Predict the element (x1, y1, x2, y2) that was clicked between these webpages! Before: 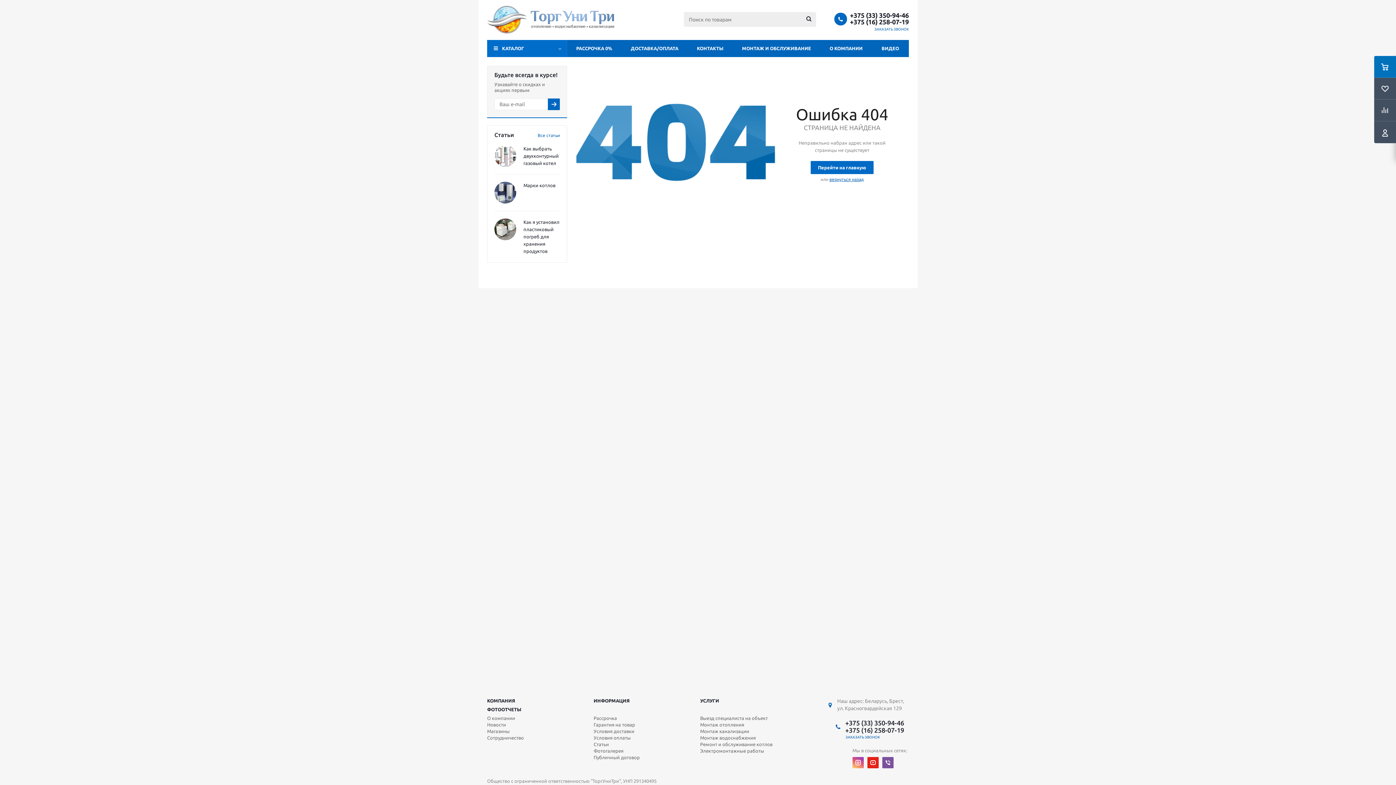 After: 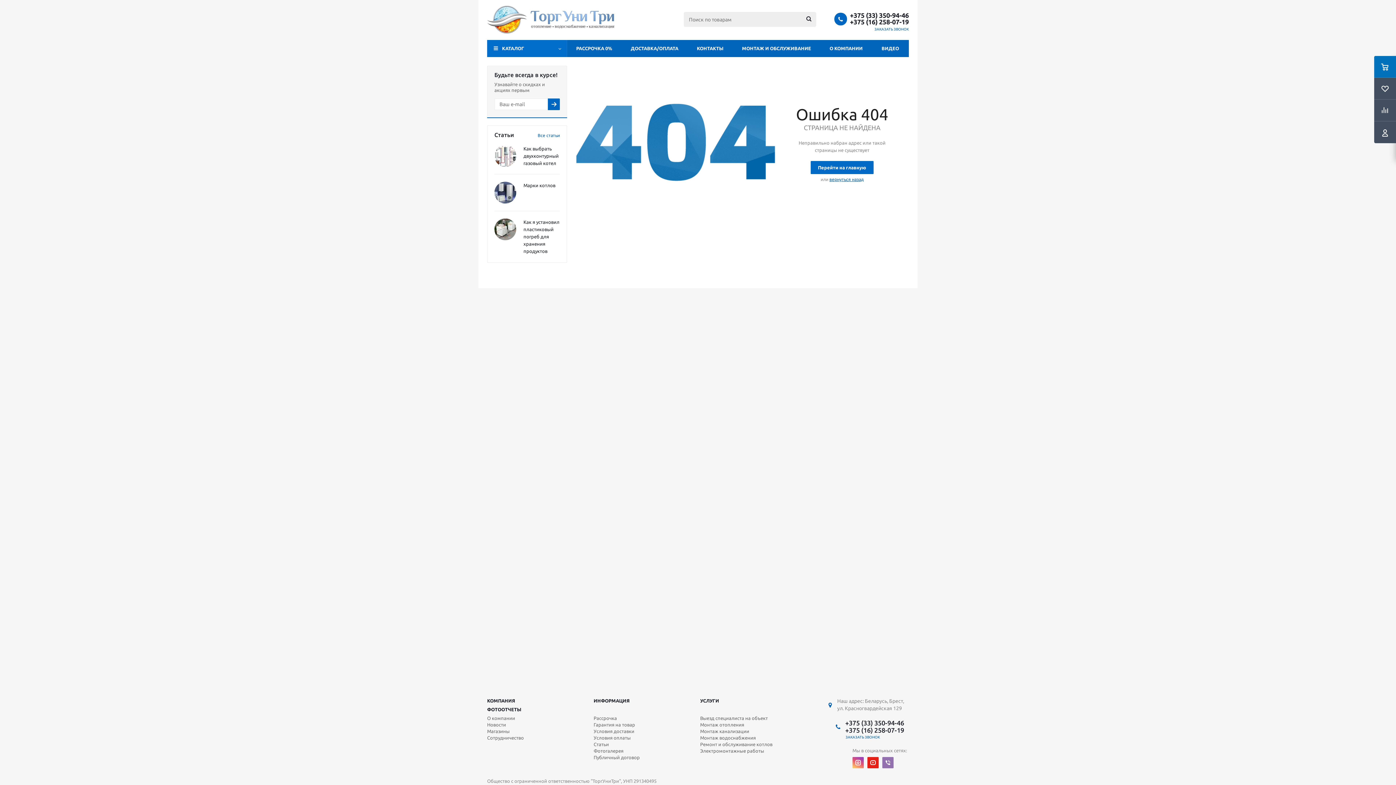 Action: bbox: (882, 757, 893, 768)